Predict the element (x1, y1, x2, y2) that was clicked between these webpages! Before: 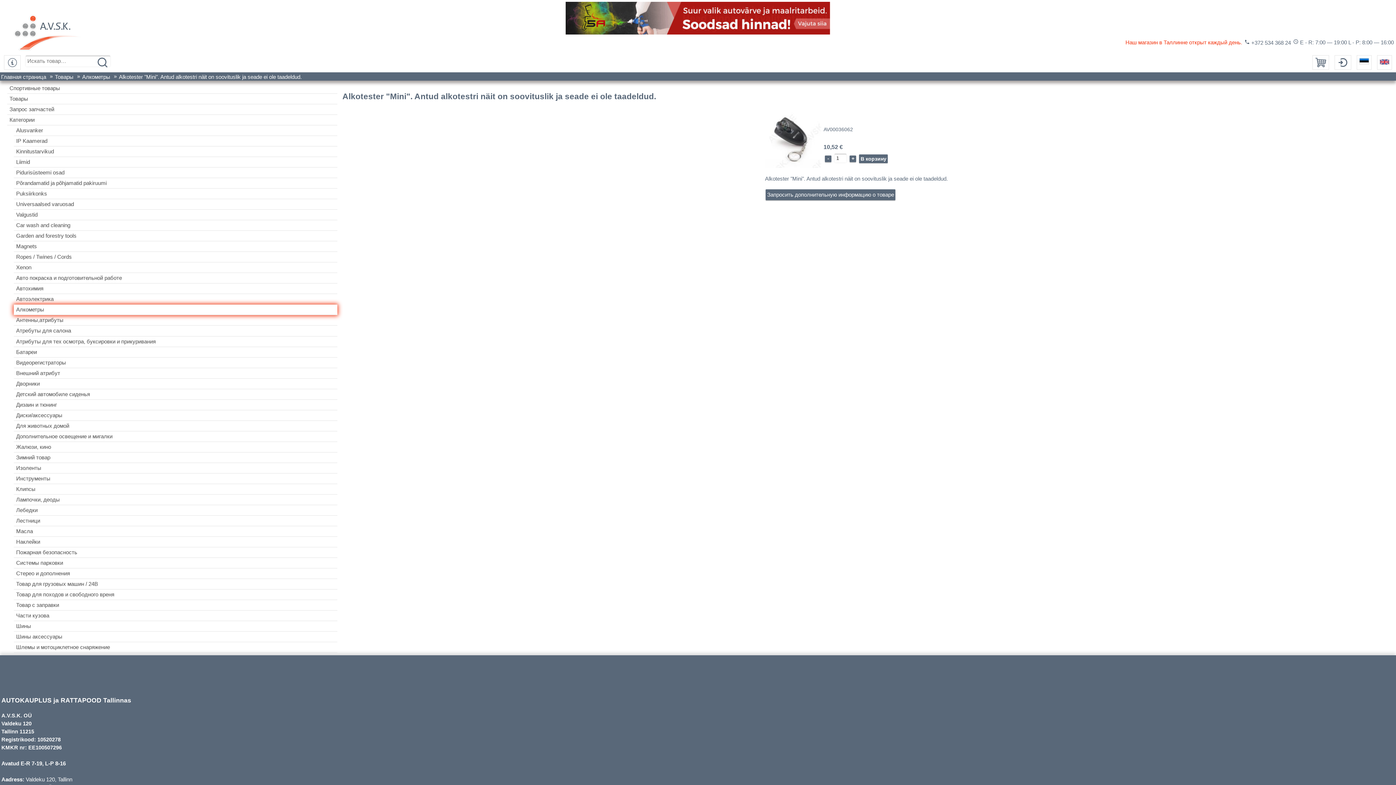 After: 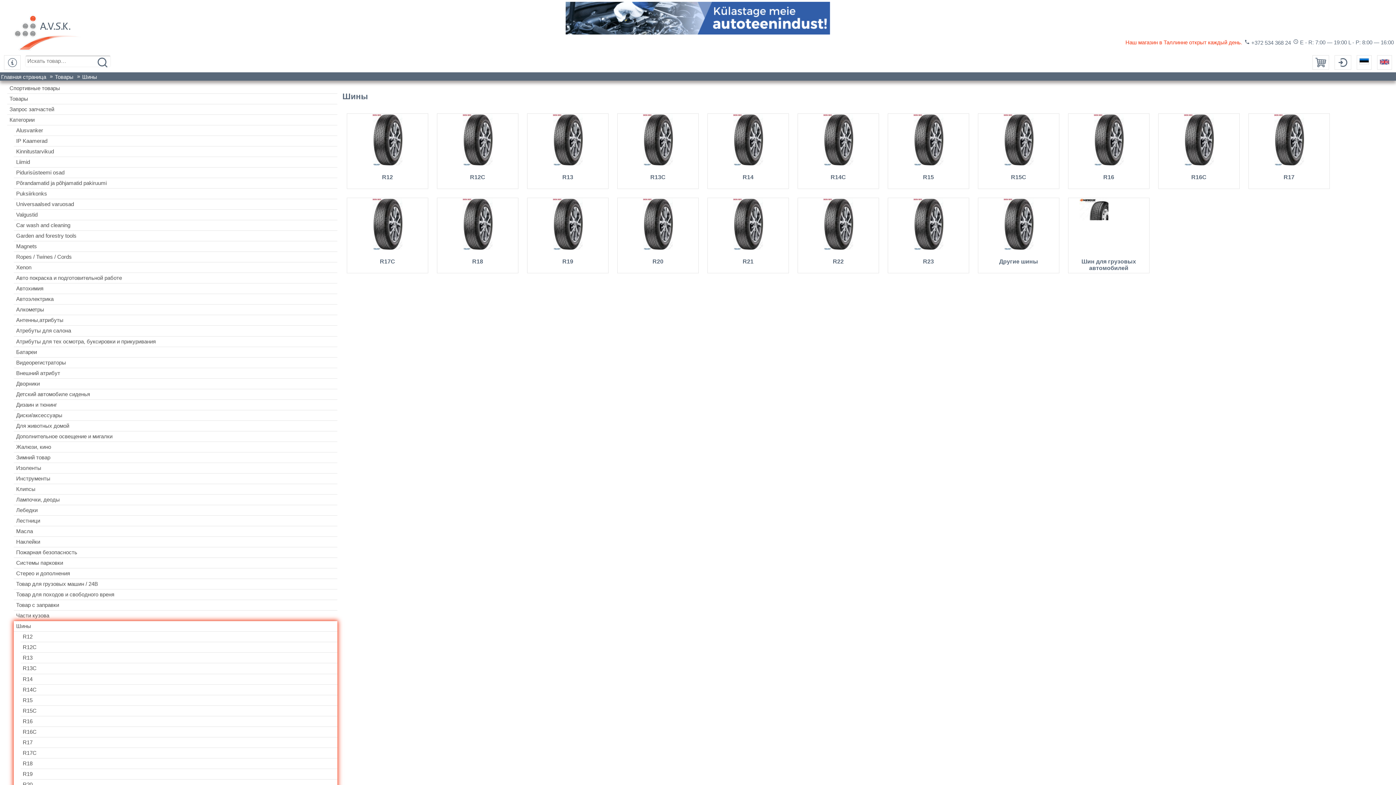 Action: bbox: (13, 621, 337, 632) label: Шины